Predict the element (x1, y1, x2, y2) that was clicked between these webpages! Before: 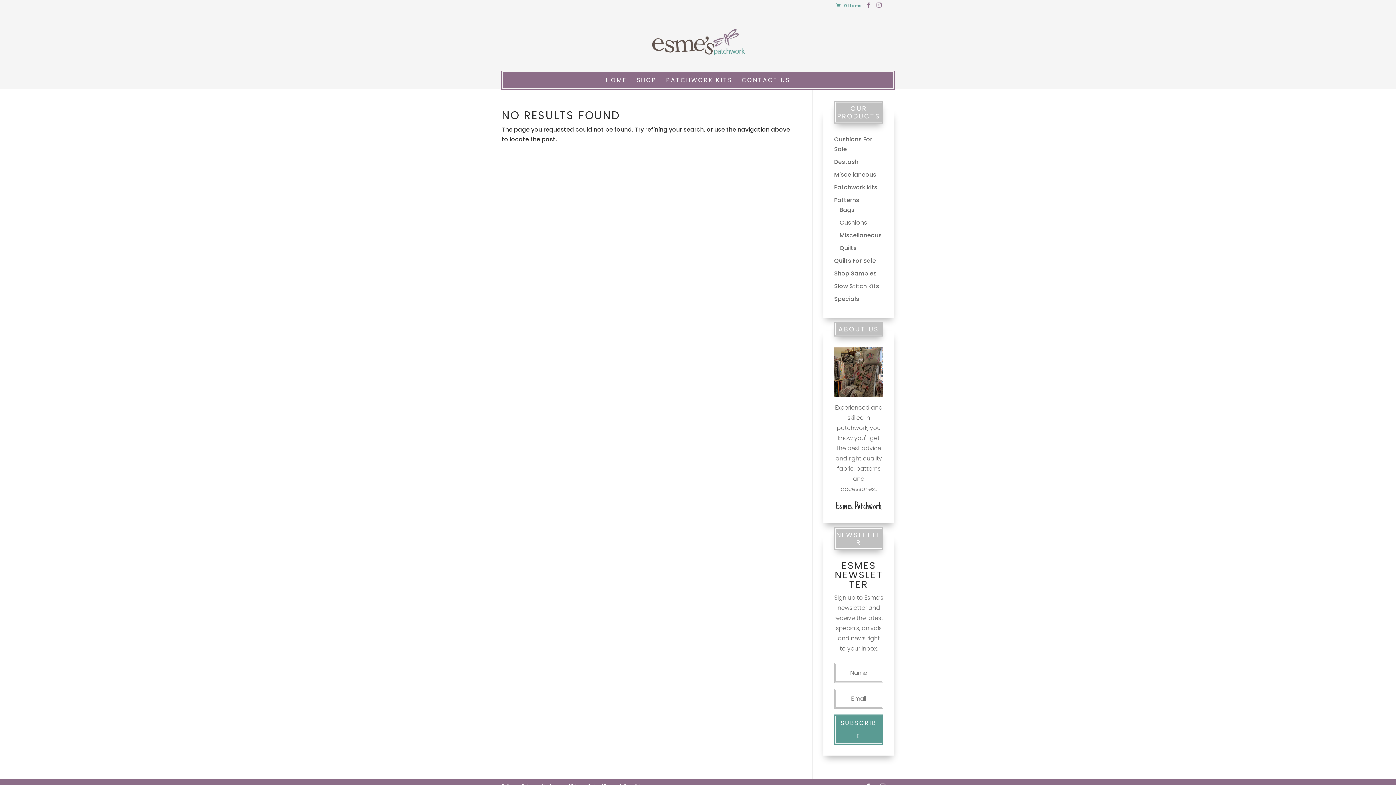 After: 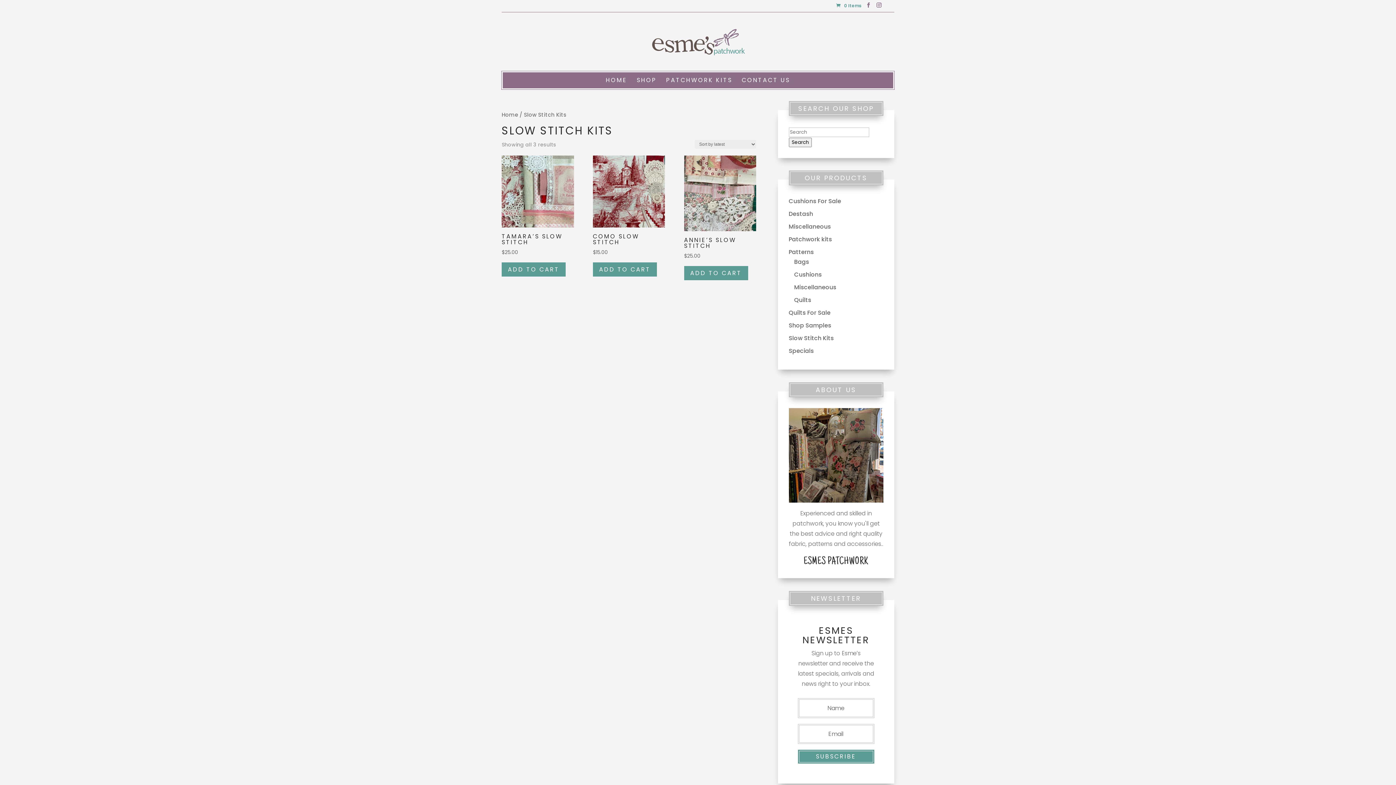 Action: label: Slow Stitch Kits bbox: (834, 282, 879, 290)